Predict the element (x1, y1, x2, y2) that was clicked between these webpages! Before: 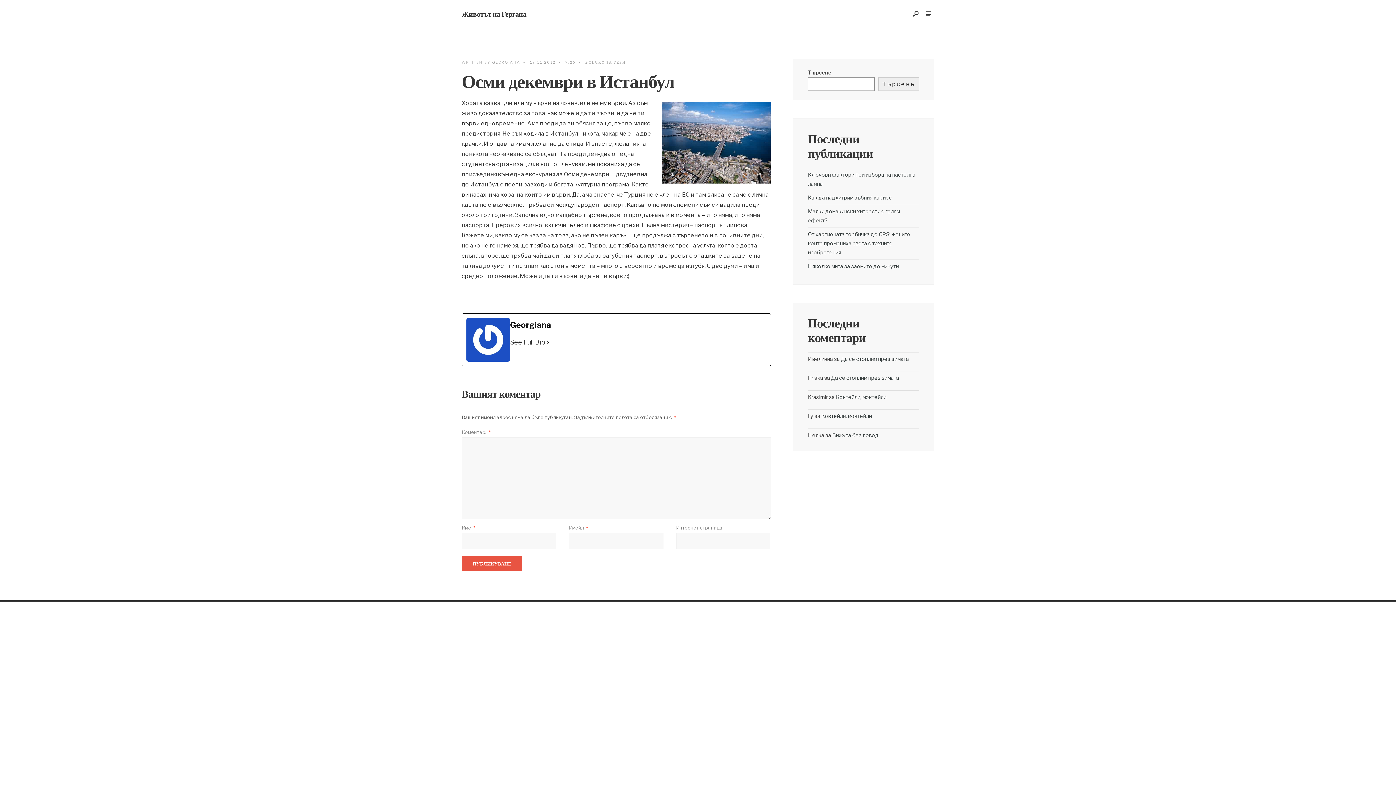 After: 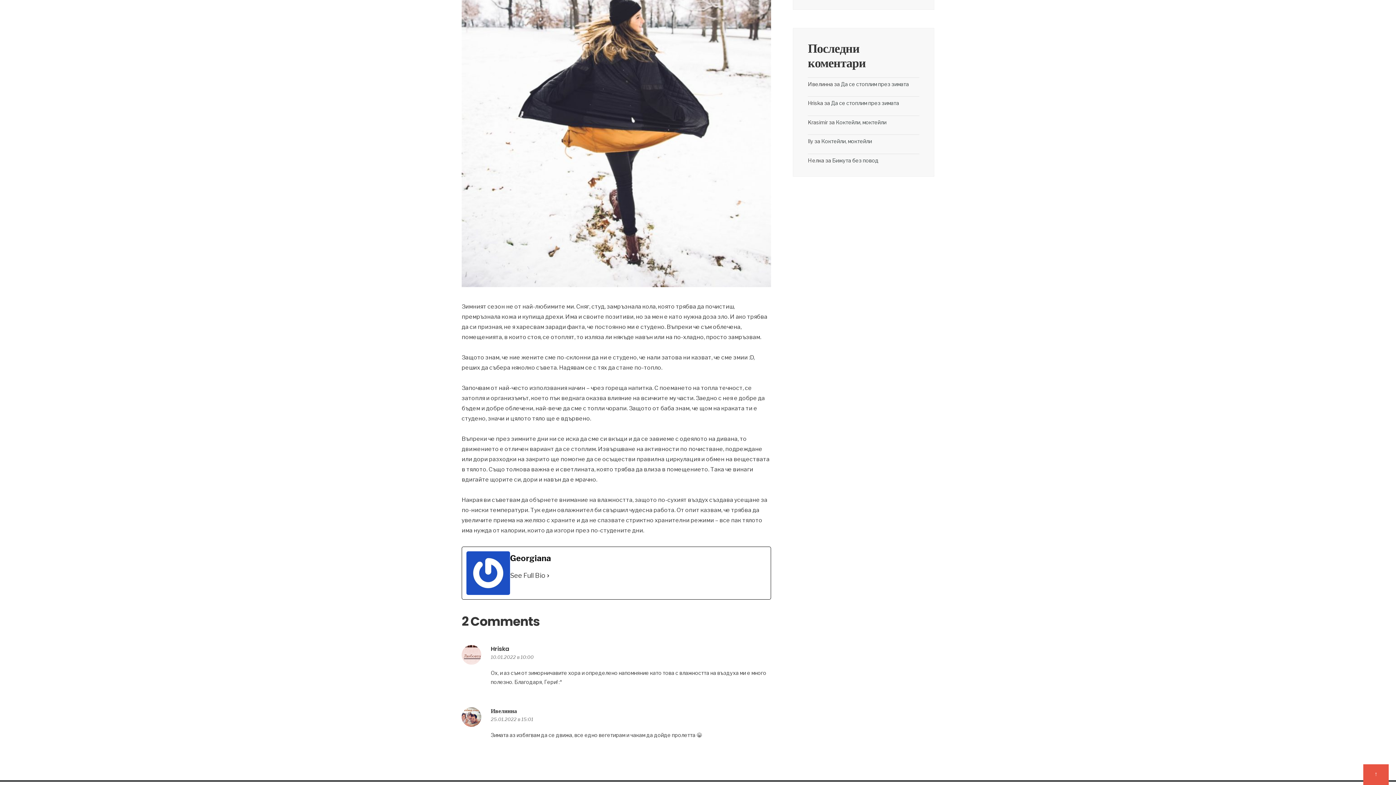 Action: label: Да се стоплим през зимата bbox: (831, 375, 899, 381)